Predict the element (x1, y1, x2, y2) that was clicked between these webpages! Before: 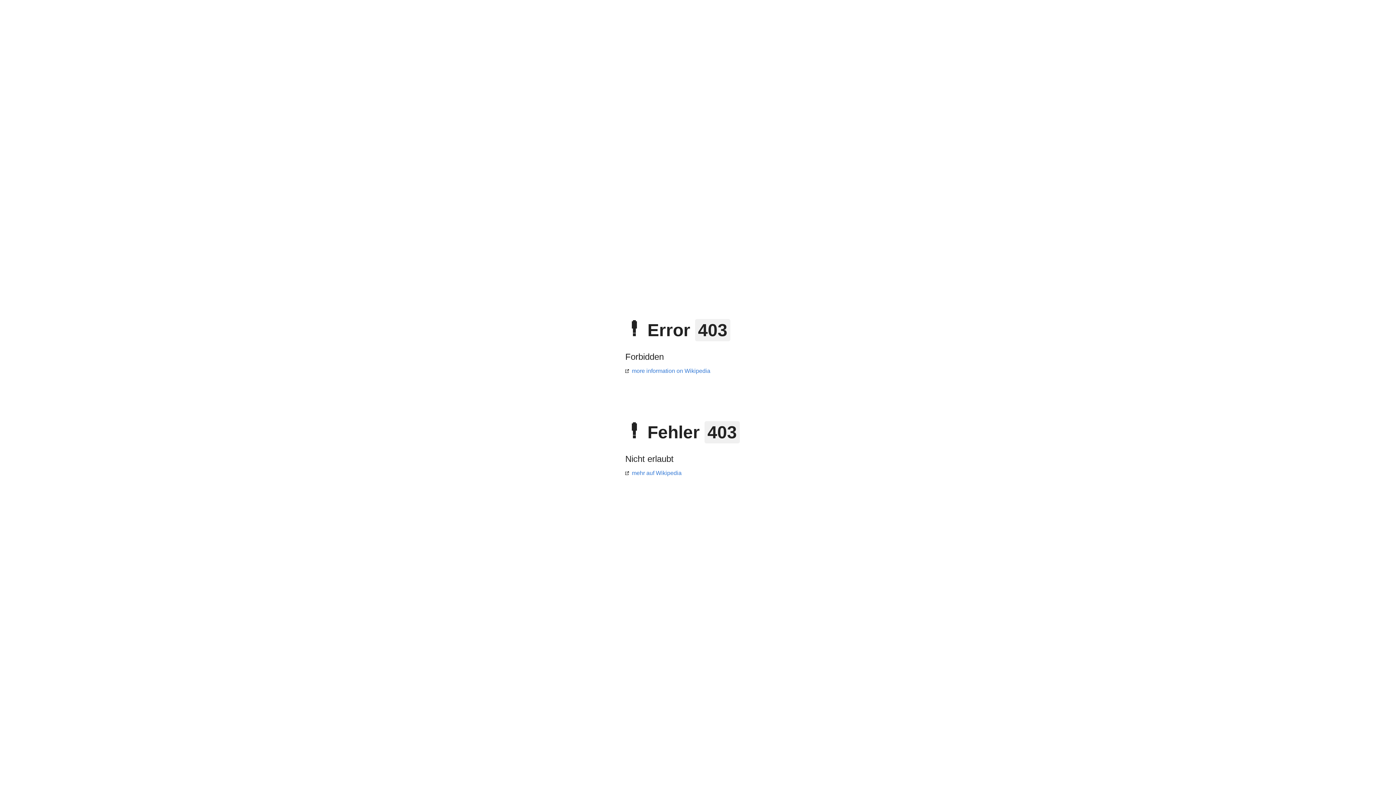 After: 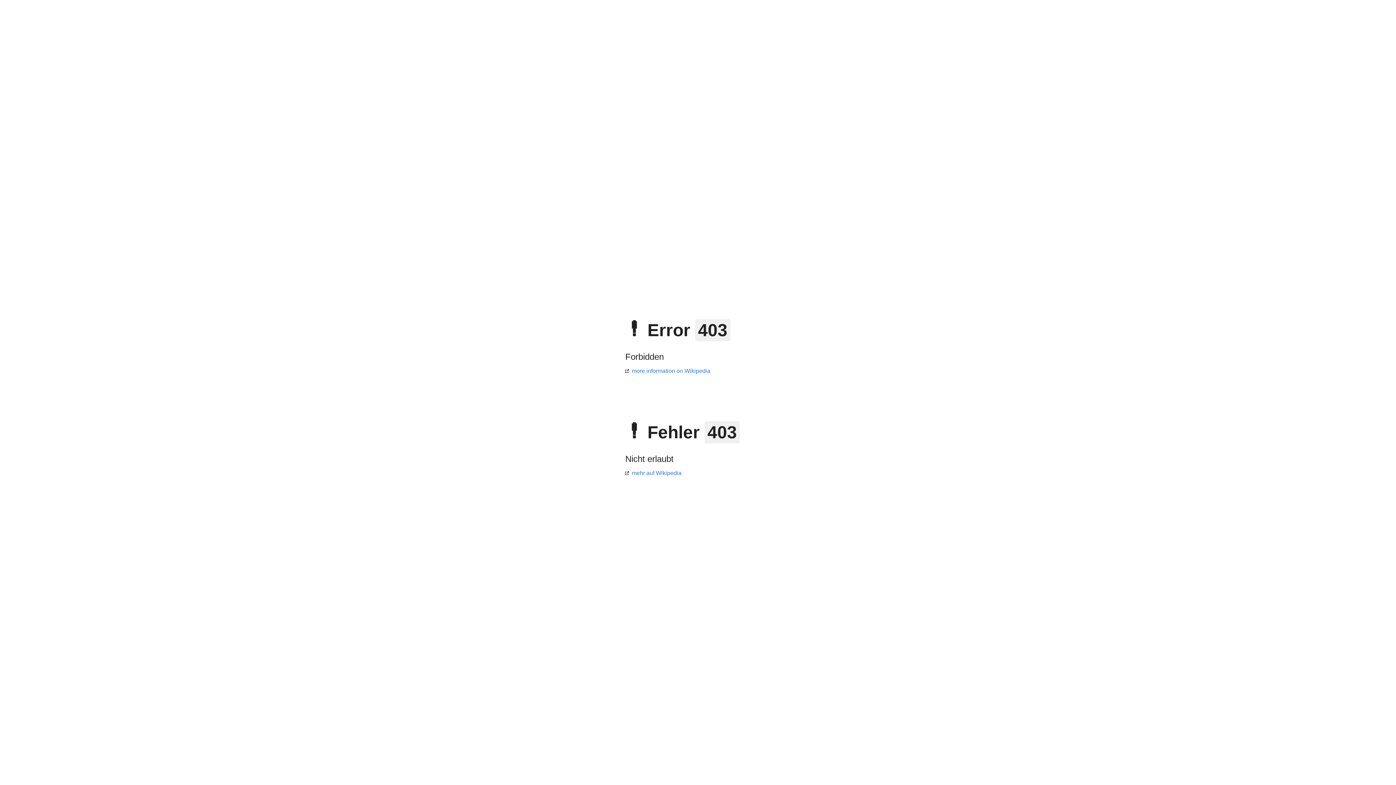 Action: label: mehr auf Wikipedia bbox: (625, 470, 681, 476)